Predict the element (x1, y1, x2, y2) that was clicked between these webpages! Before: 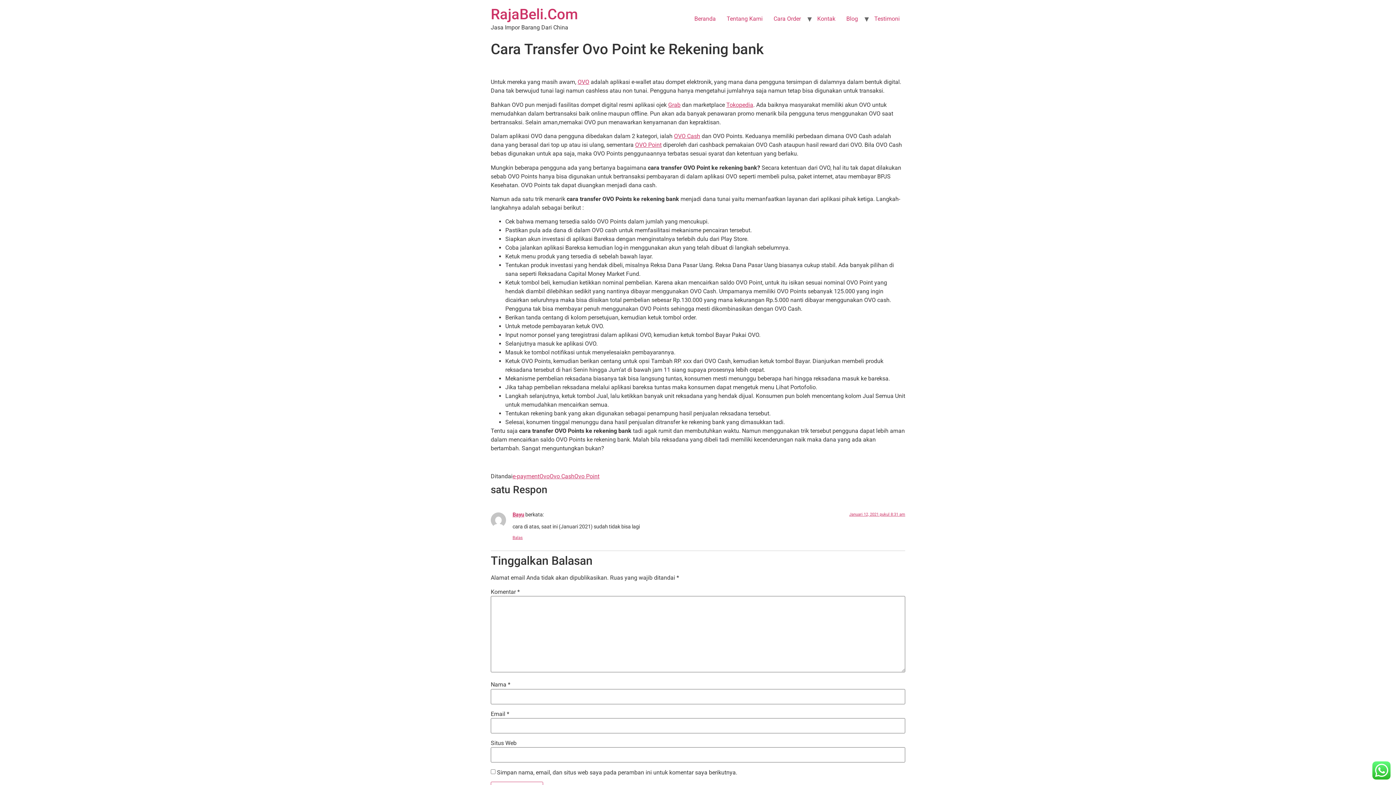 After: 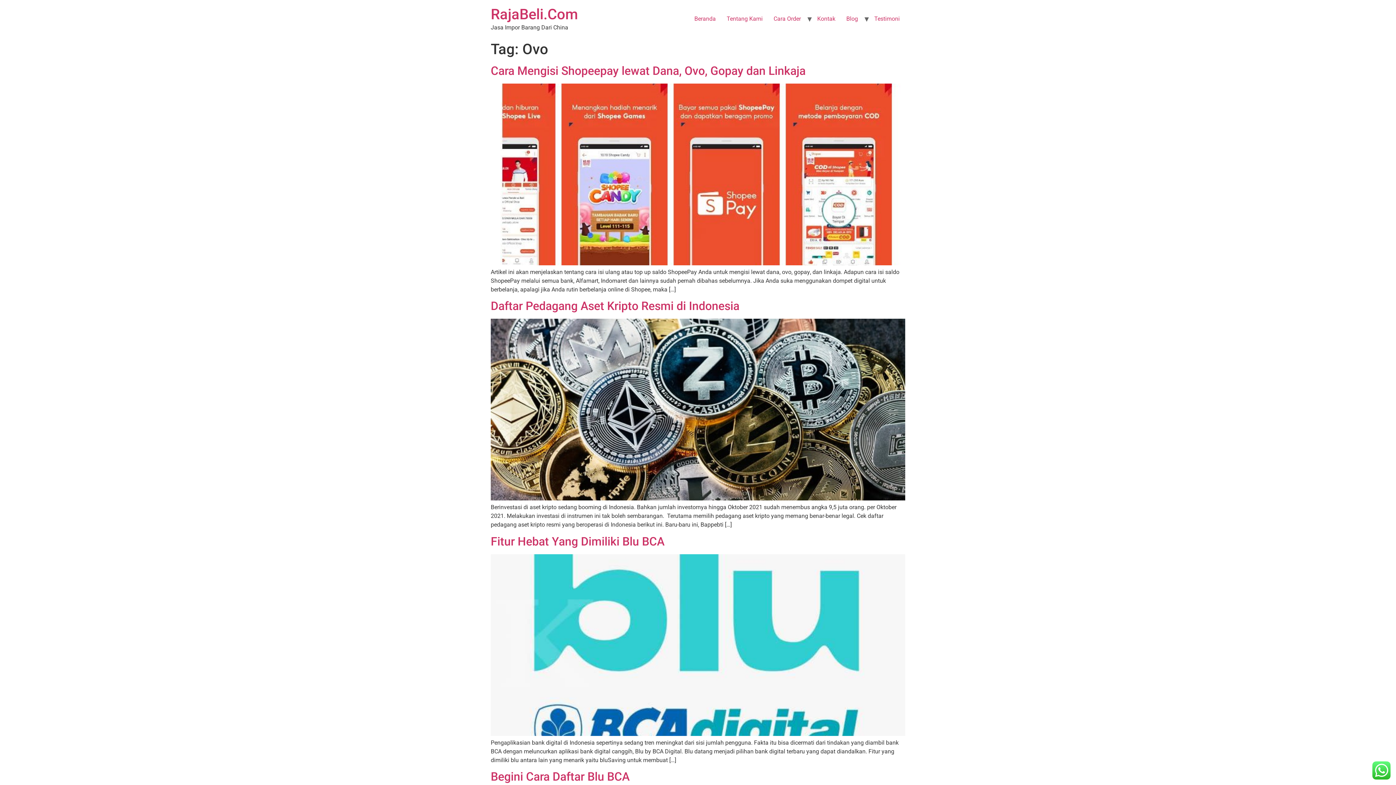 Action: bbox: (577, 78, 589, 85) label: OVO